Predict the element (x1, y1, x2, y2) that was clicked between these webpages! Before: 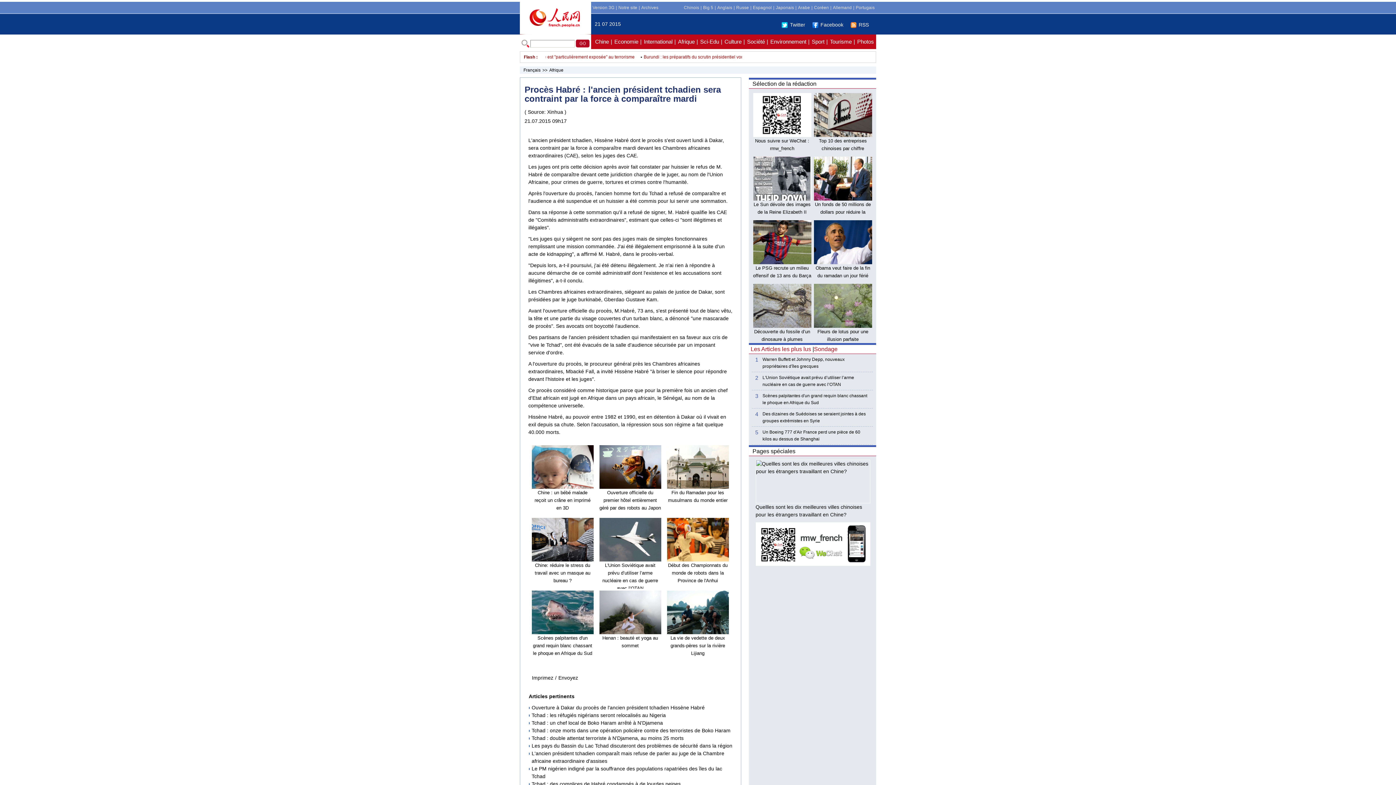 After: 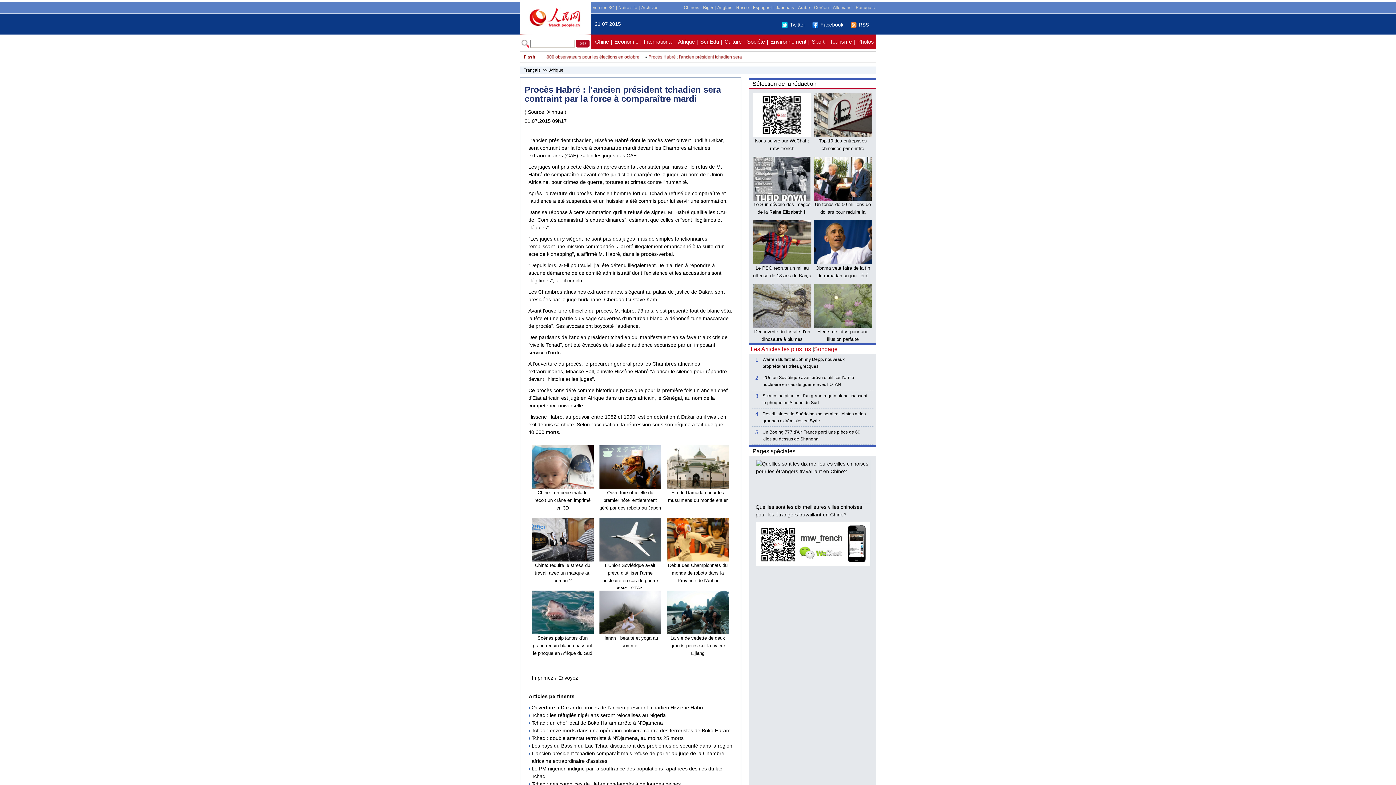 Action: label: Sci-Edu bbox: (700, 38, 719, 44)